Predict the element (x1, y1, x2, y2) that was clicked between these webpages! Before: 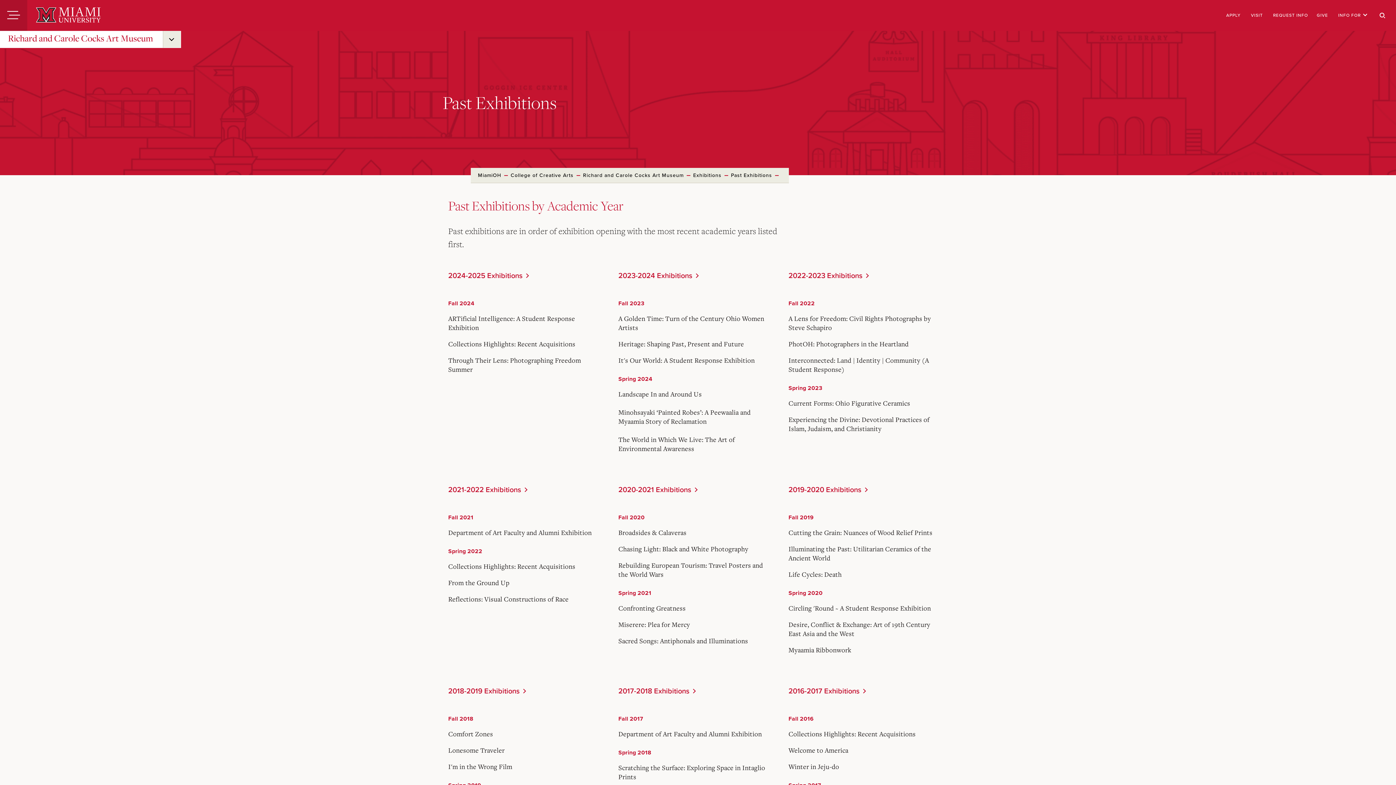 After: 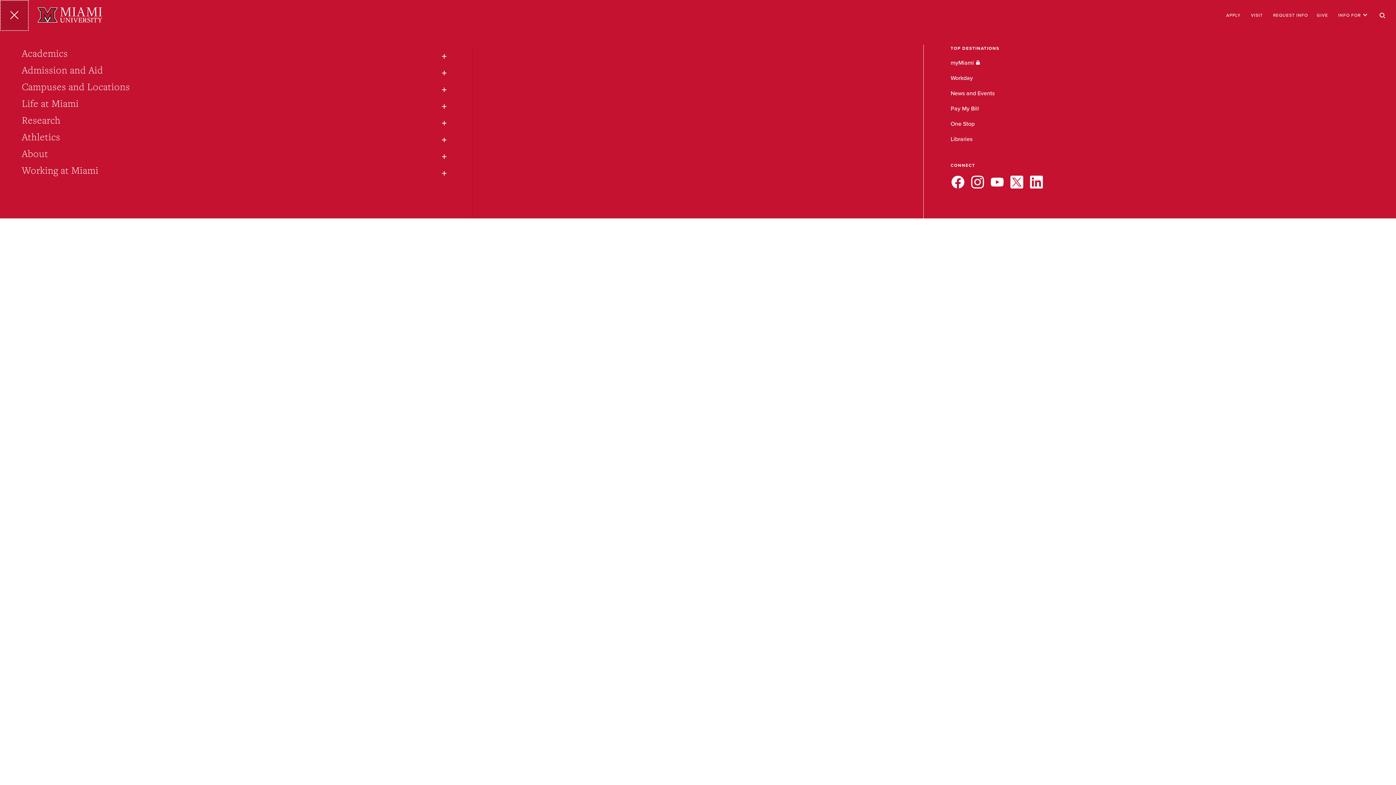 Action: bbox: (0, 0, 27, 30) label: Menu